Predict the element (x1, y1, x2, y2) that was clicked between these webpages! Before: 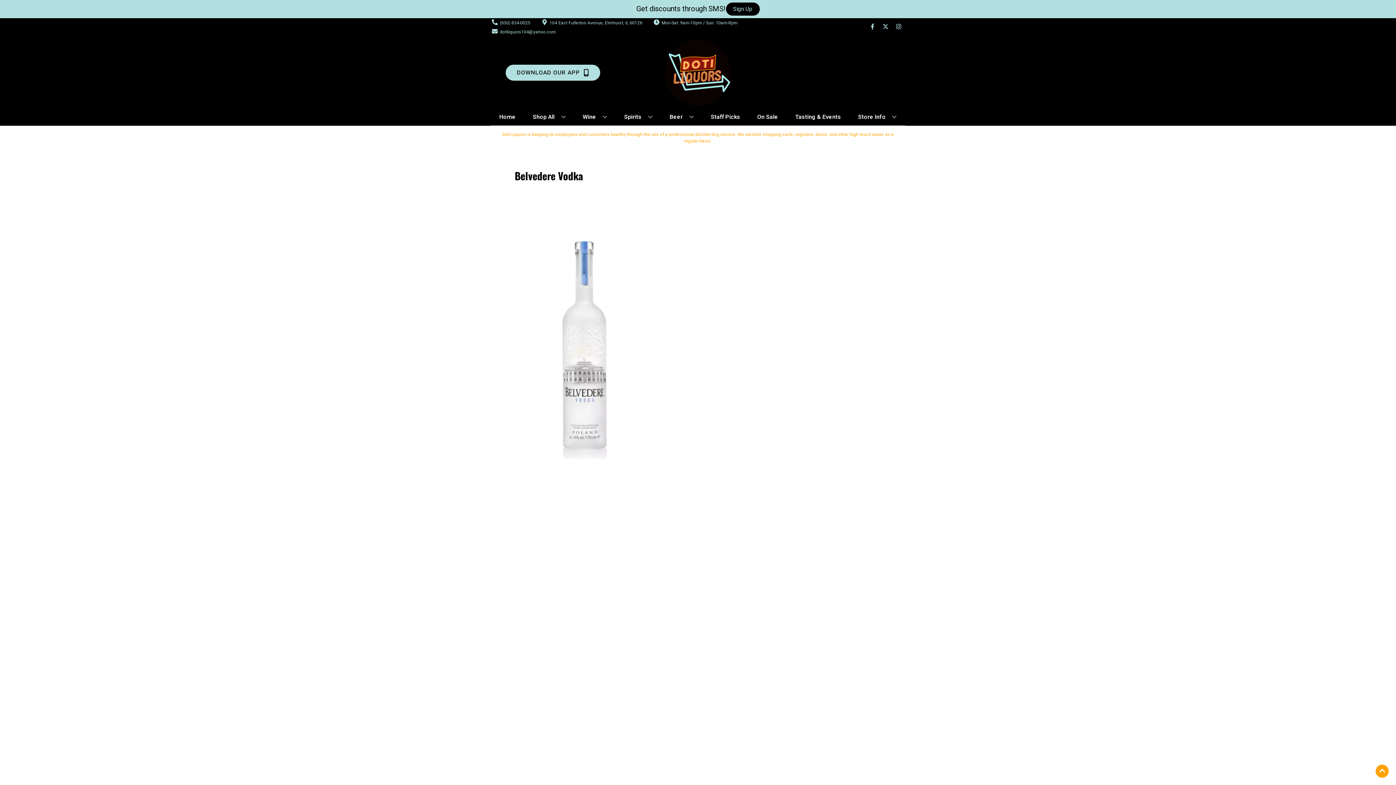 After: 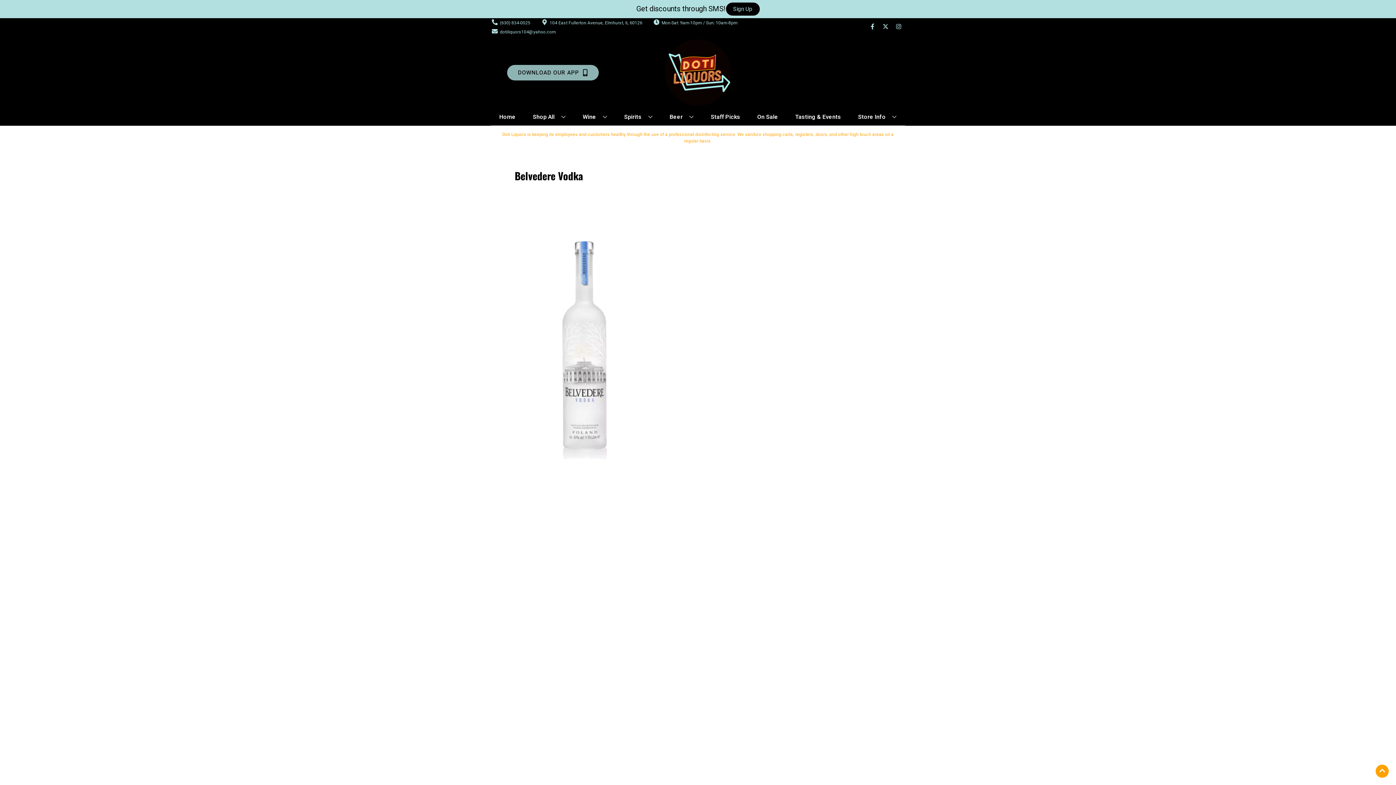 Action: bbox: (505, 64, 600, 80) label: Opens app link in a new tab to DOWNLOAD OUR APP